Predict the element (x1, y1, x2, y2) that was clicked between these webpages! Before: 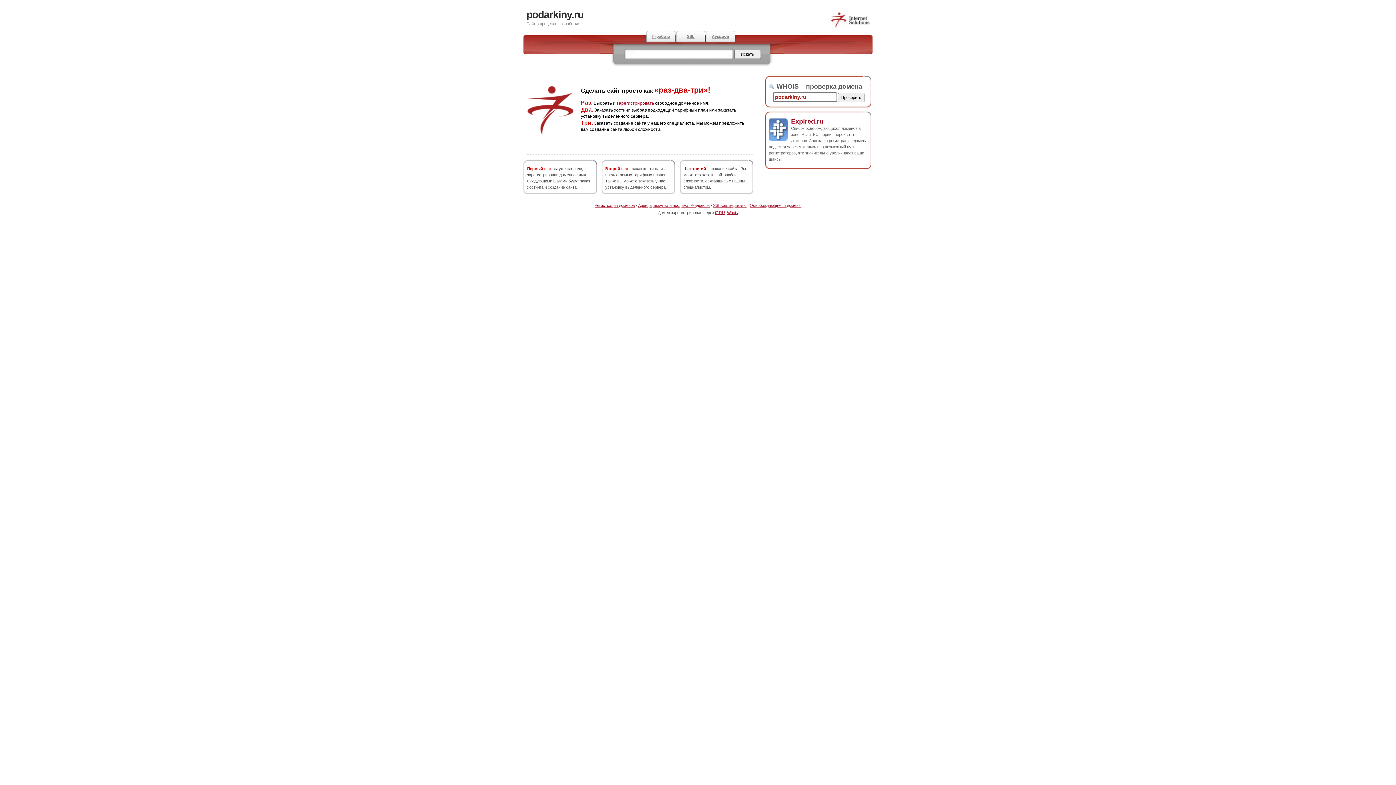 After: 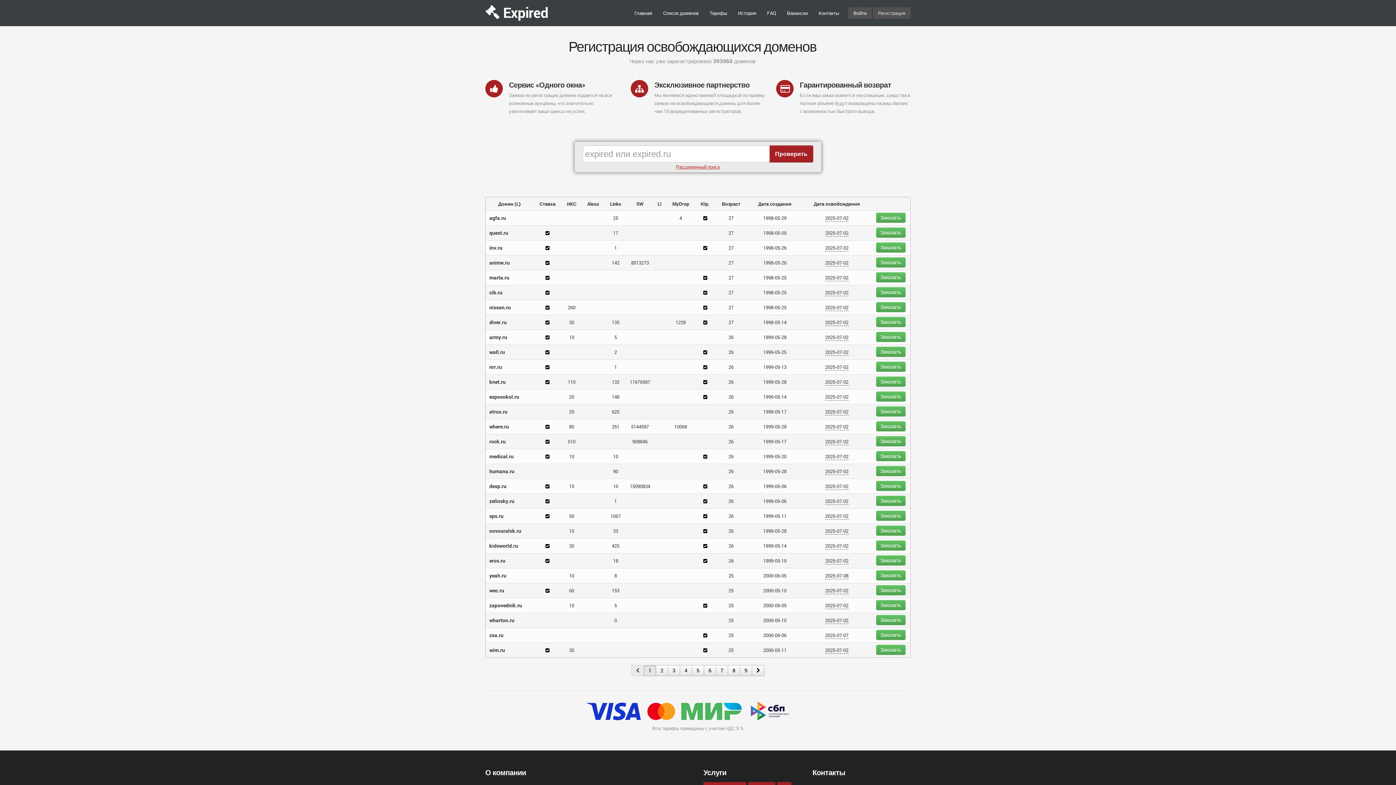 Action: label: Аукцион bbox: (705, 30, 735, 42)